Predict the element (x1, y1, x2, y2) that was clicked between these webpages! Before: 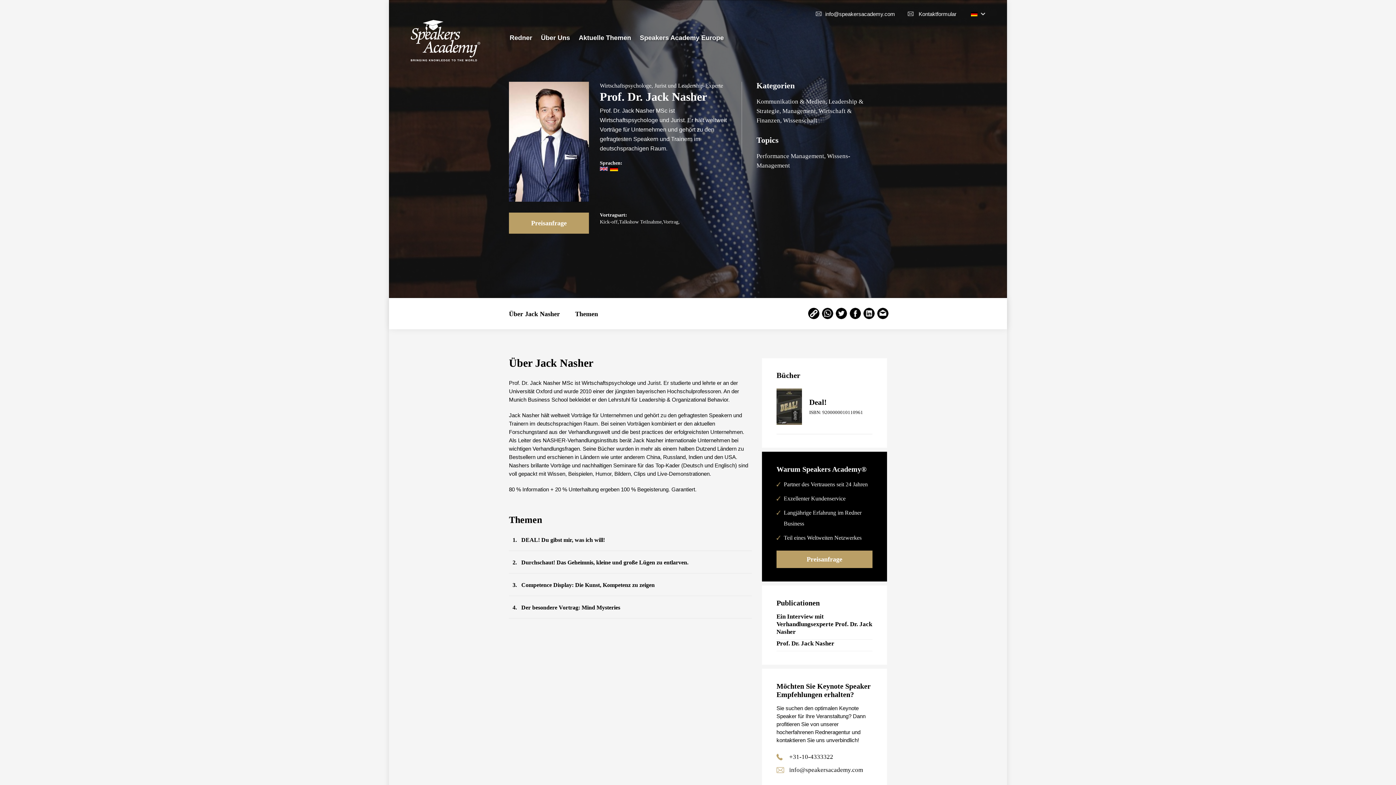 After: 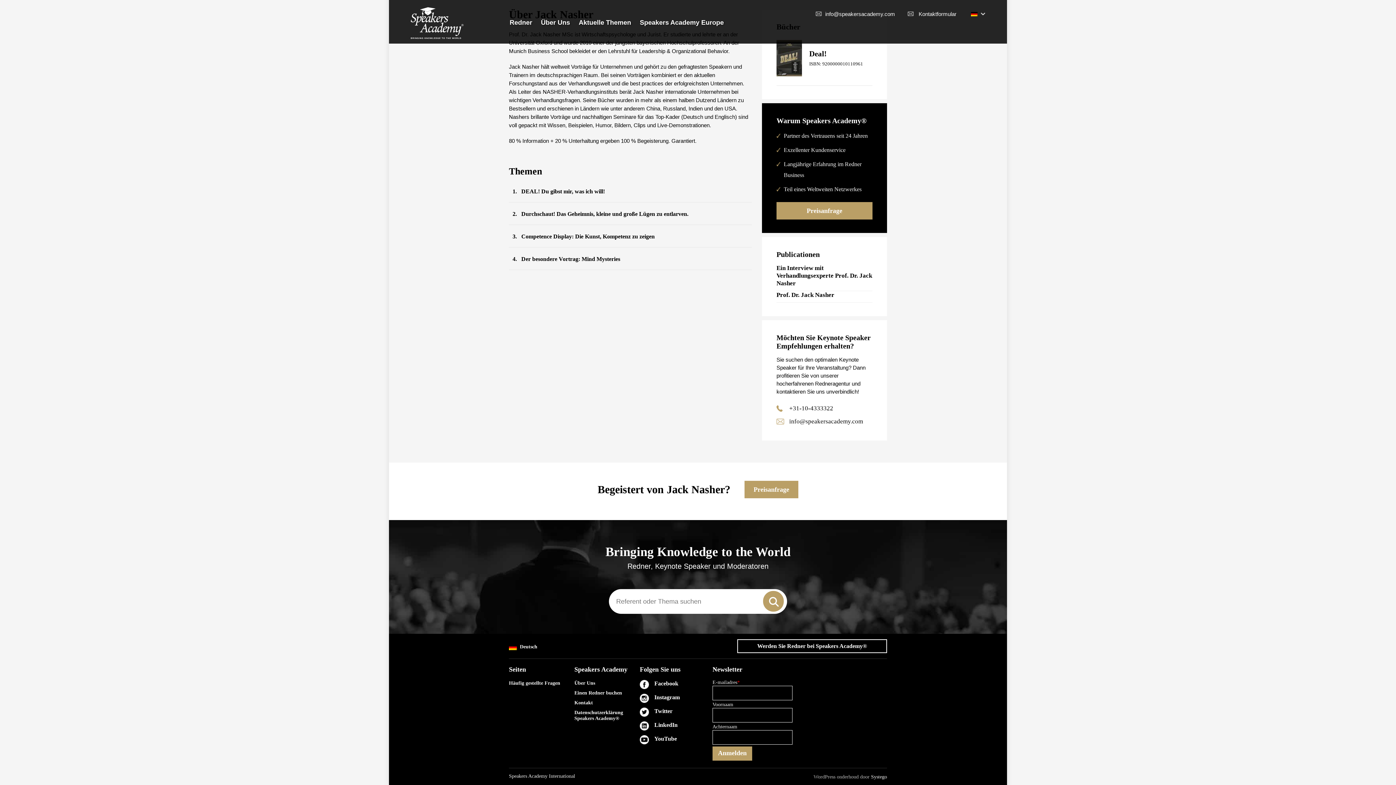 Action: bbox: (575, 298, 598, 328) label: Themen